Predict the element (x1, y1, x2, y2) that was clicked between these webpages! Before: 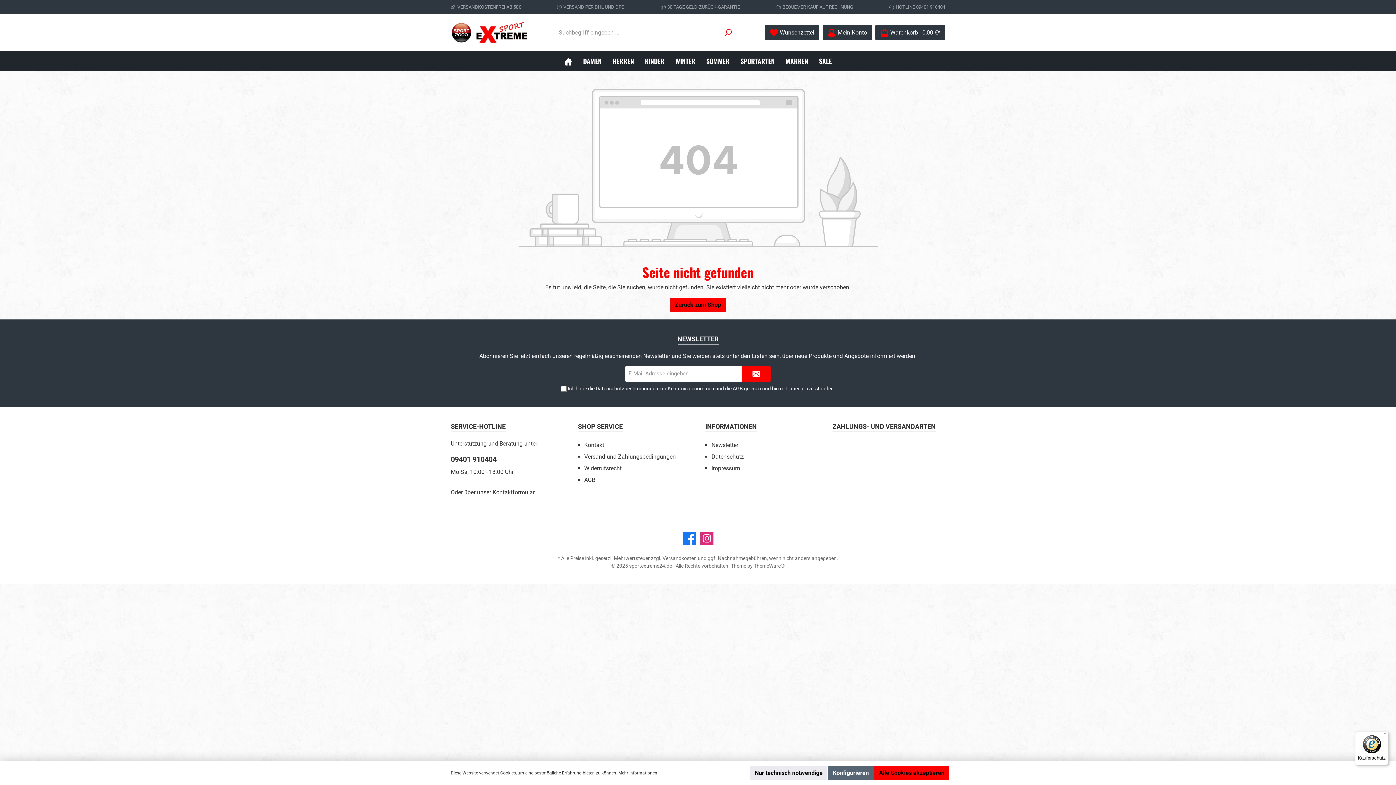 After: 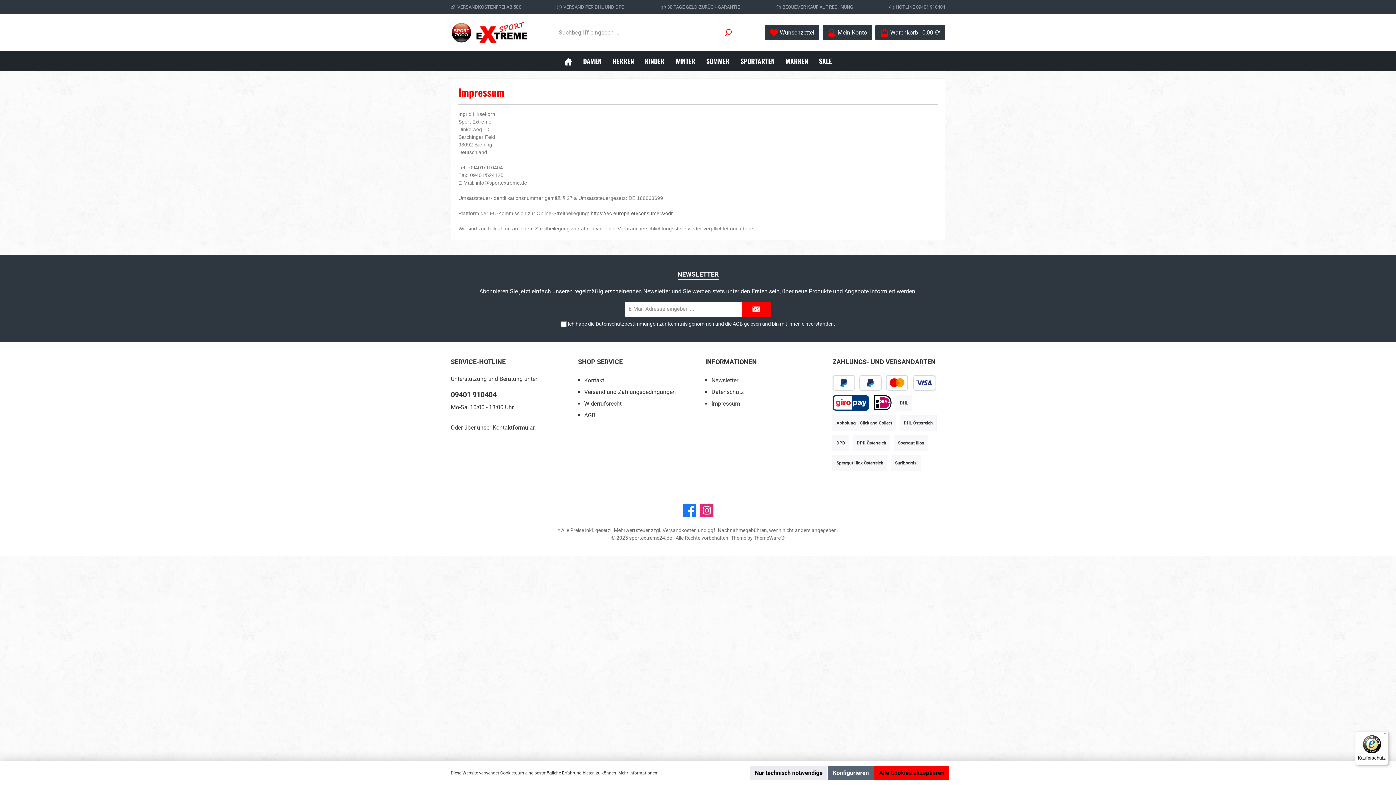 Action: bbox: (711, 464, 740, 471) label: Impressum